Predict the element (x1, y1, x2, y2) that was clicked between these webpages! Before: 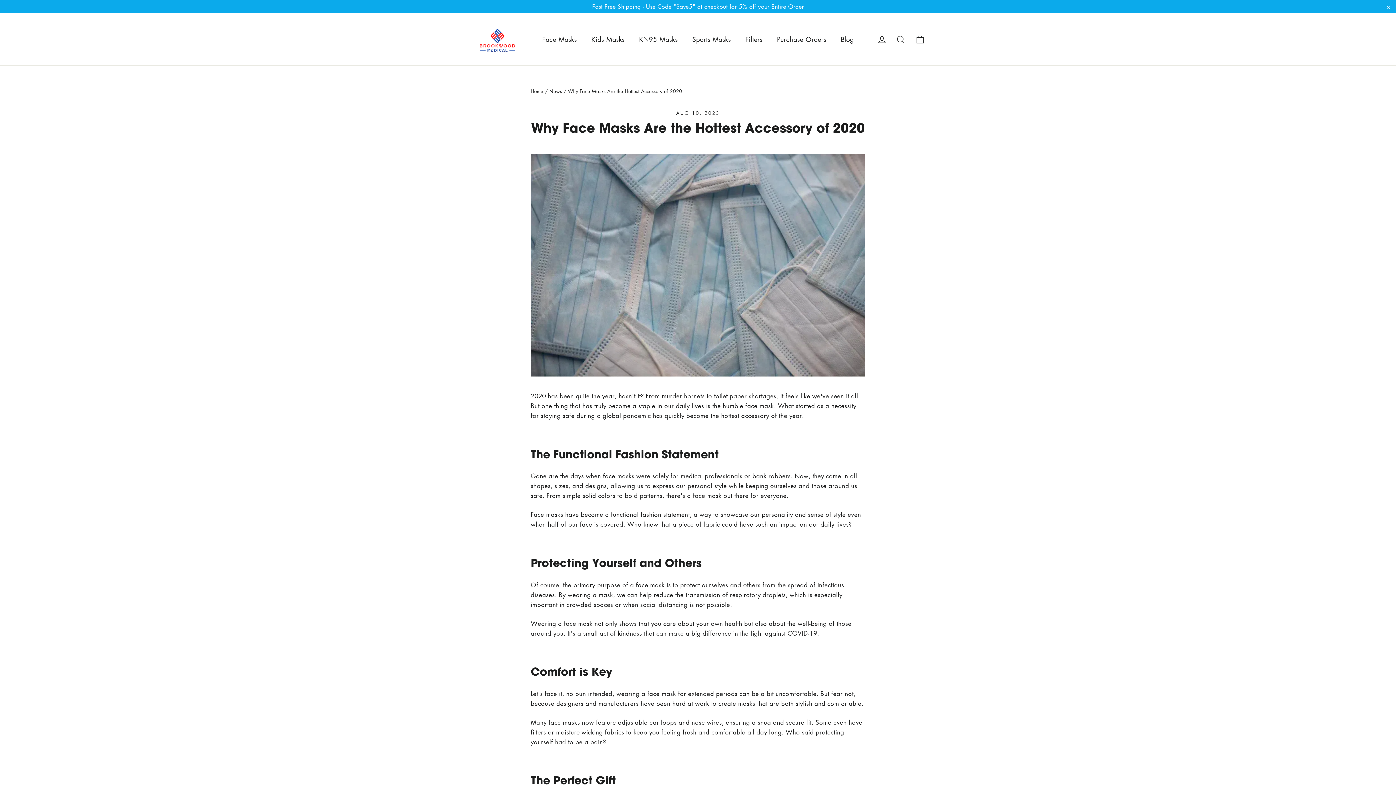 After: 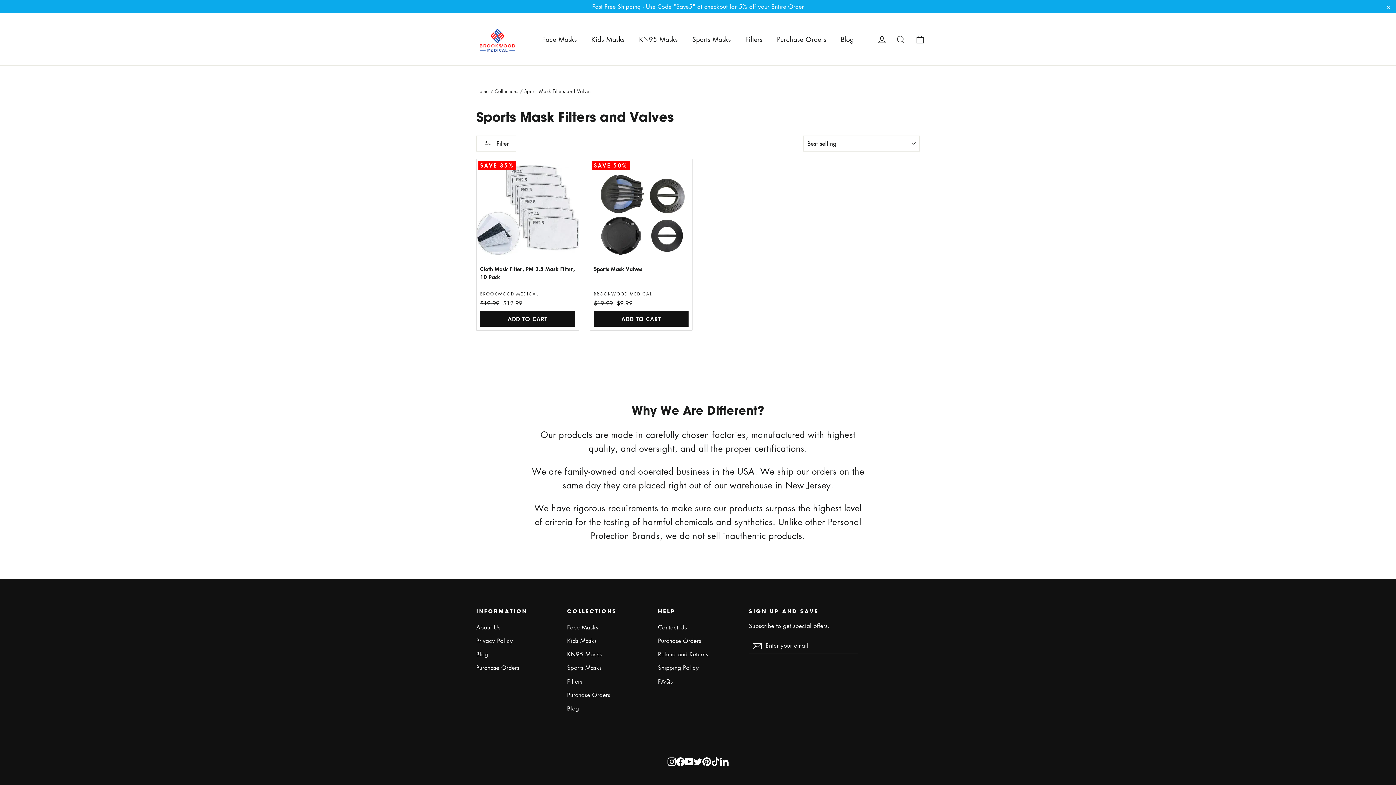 Action: label: Filters bbox: (738, 30, 769, 48)